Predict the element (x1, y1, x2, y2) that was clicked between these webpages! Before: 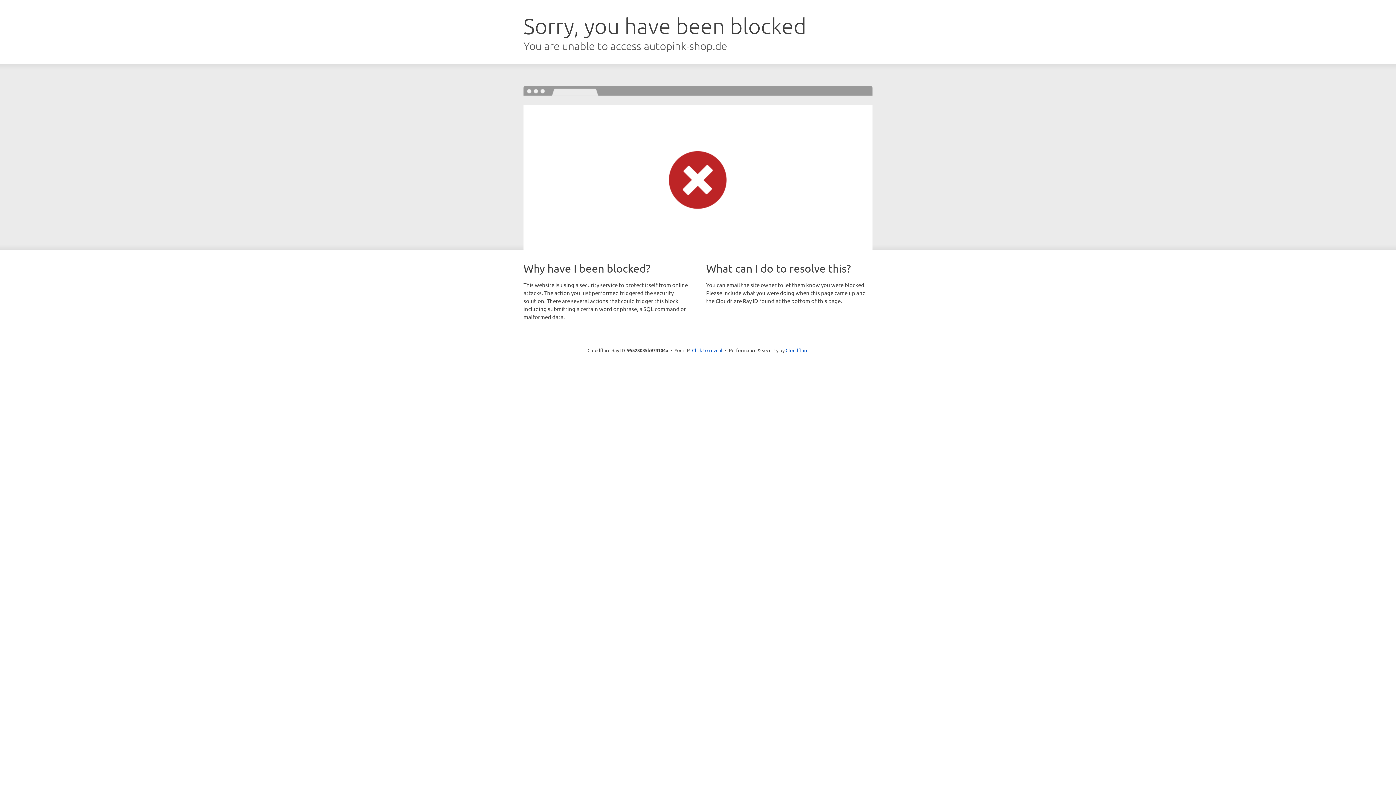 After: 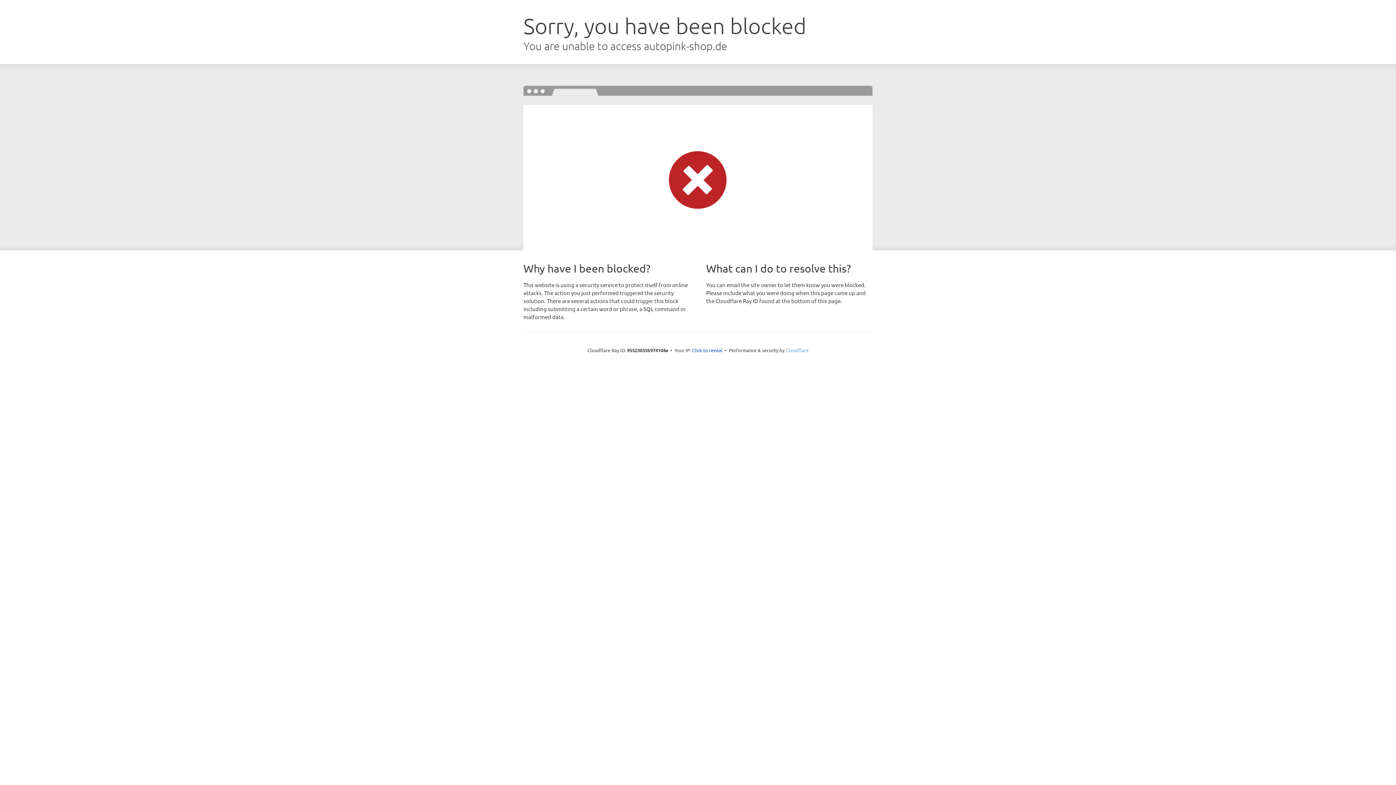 Action: label: Cloudflare bbox: (785, 347, 808, 353)